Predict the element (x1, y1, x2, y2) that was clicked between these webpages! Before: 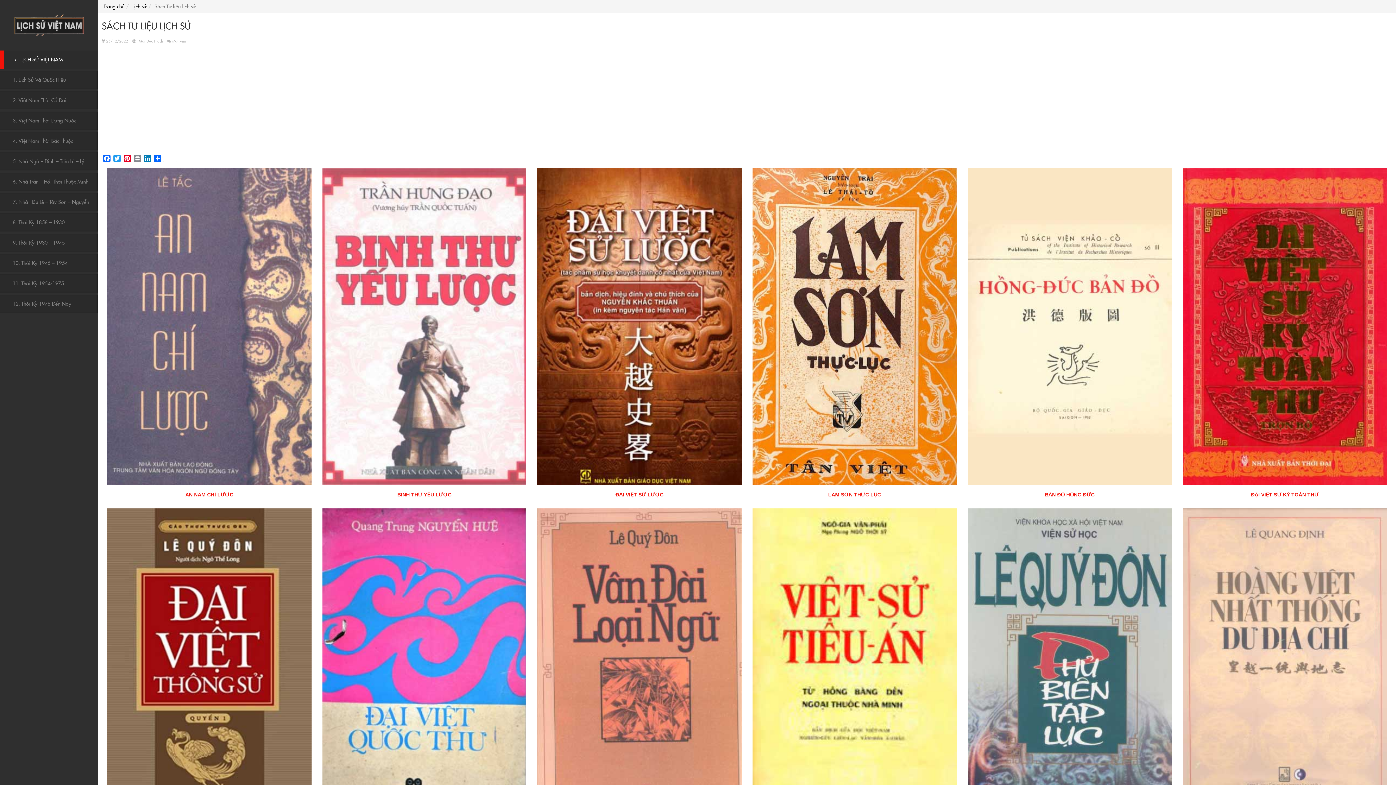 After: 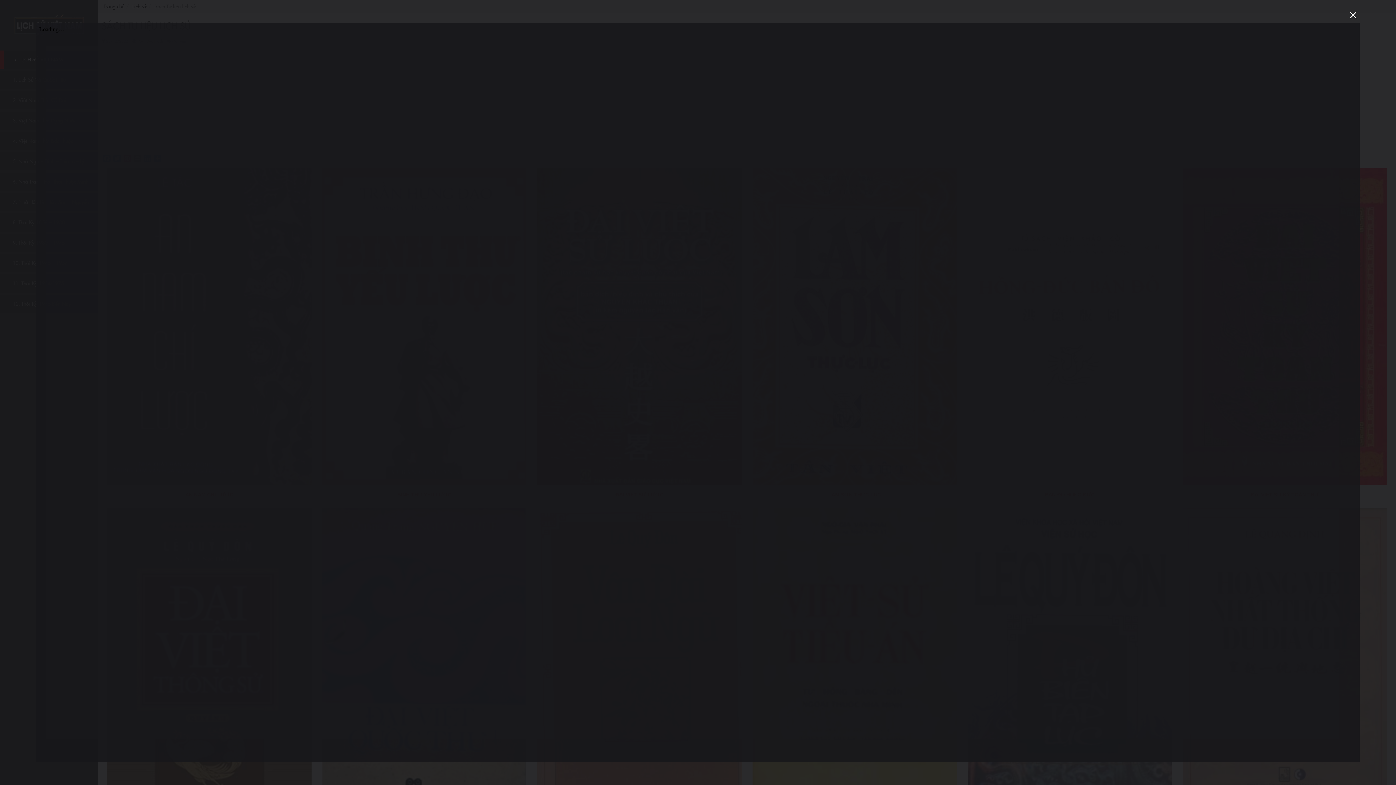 Action: bbox: (537, 323, 741, 329)